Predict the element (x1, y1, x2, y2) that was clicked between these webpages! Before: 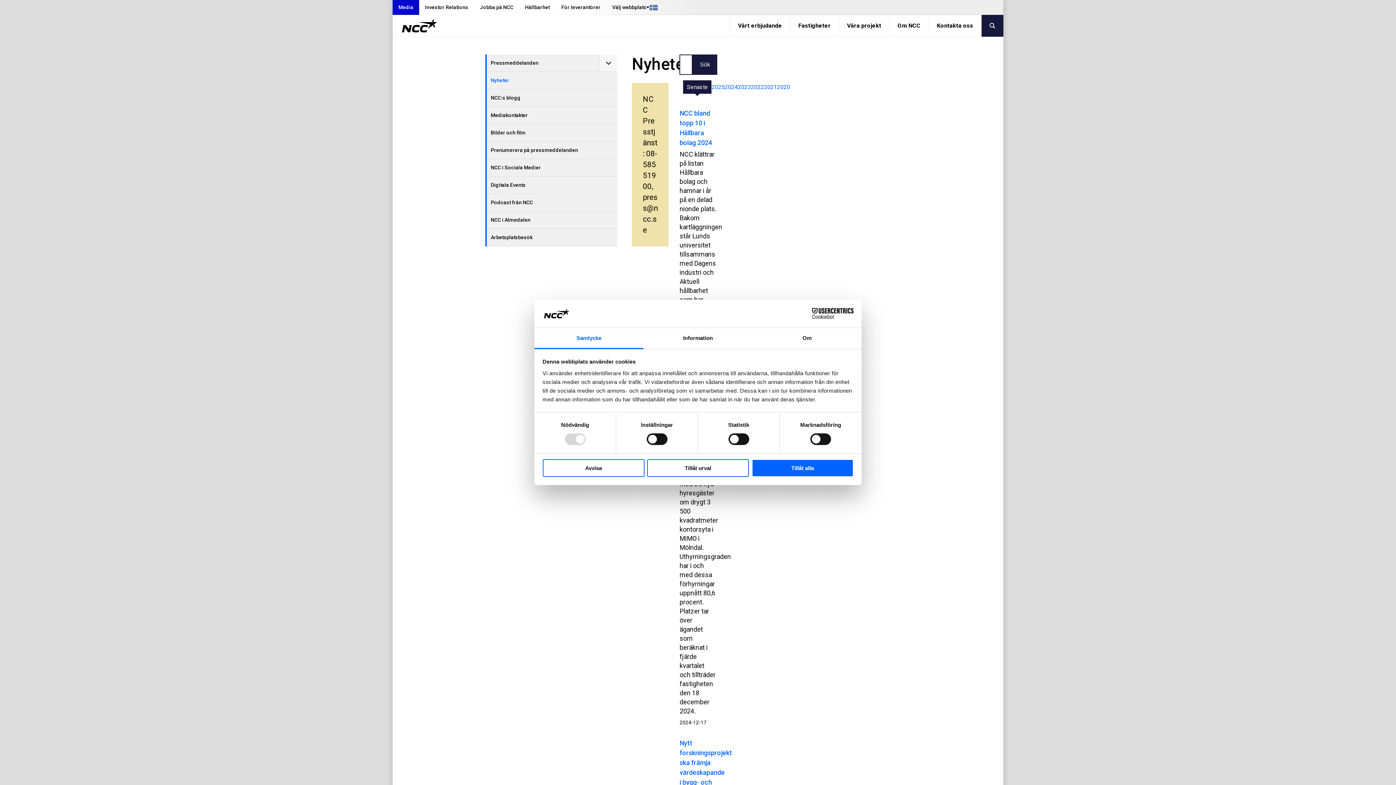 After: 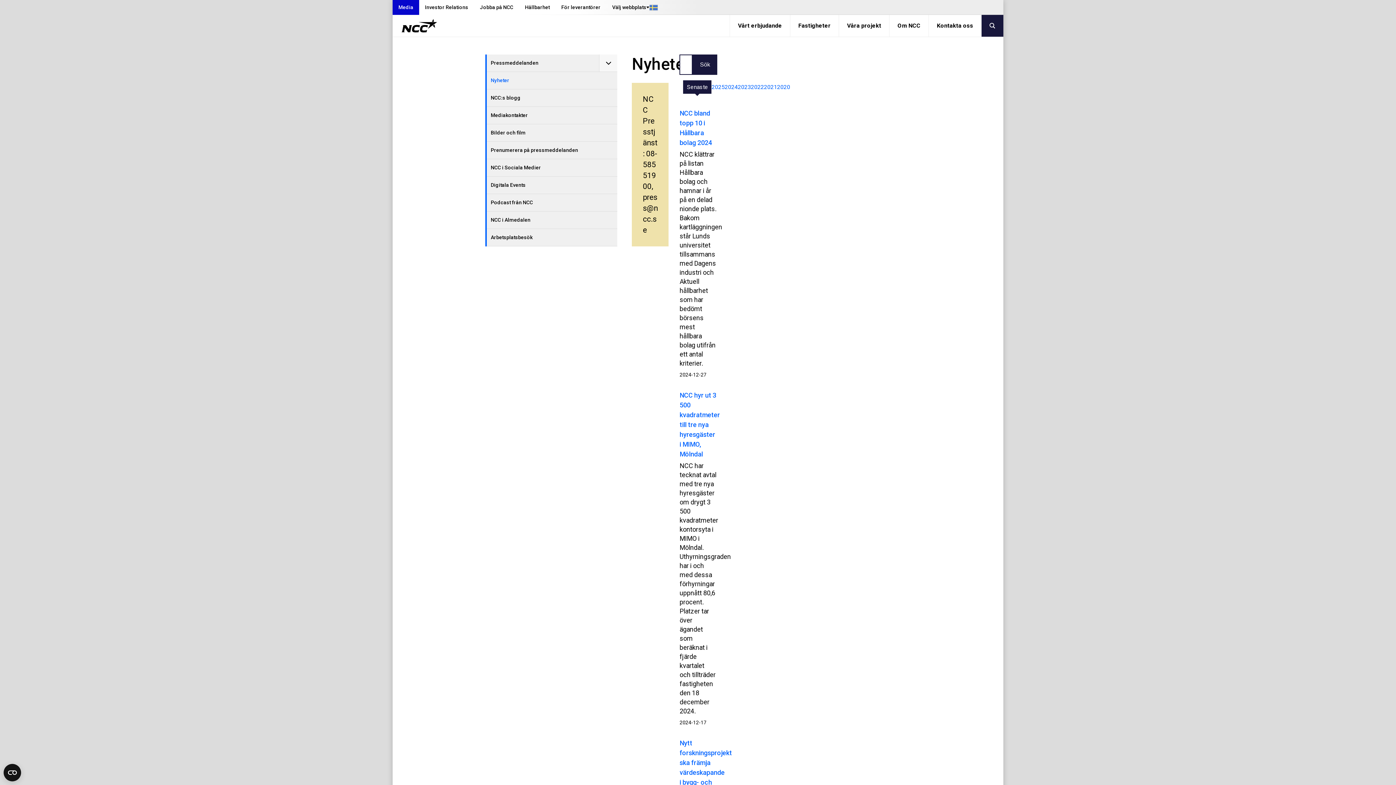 Action: label: Tillåt alla bbox: (751, 459, 853, 477)